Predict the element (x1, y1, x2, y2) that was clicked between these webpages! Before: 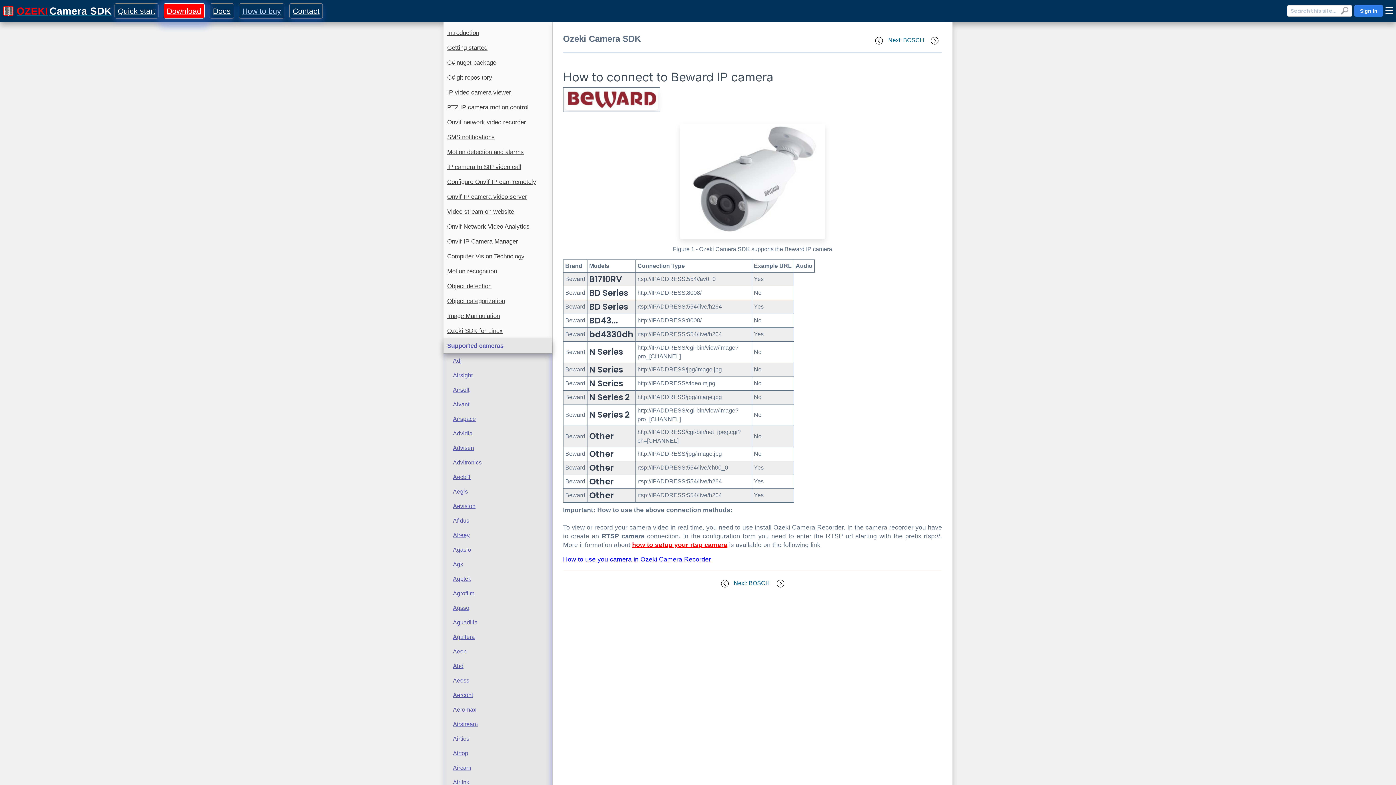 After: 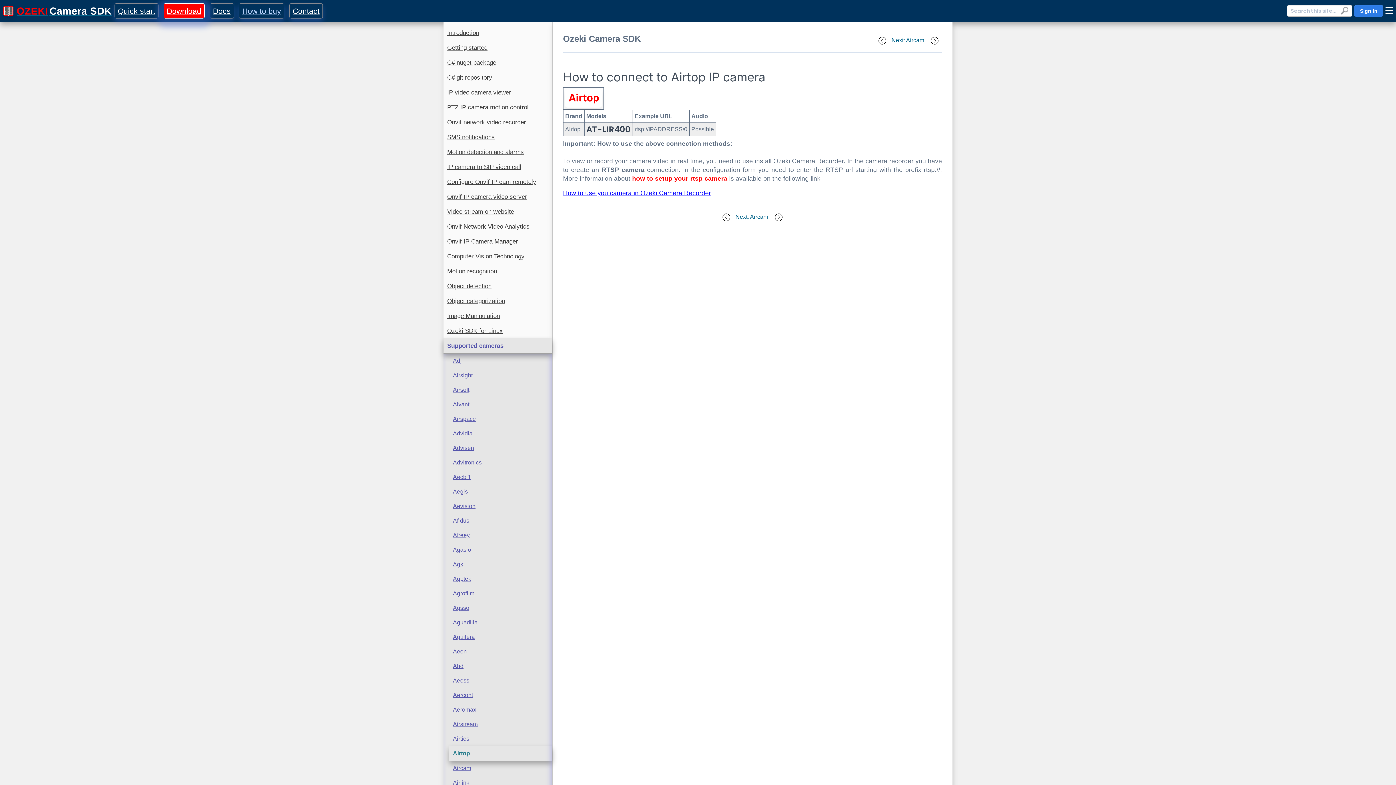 Action: label: Airtop bbox: (453, 750, 468, 756)